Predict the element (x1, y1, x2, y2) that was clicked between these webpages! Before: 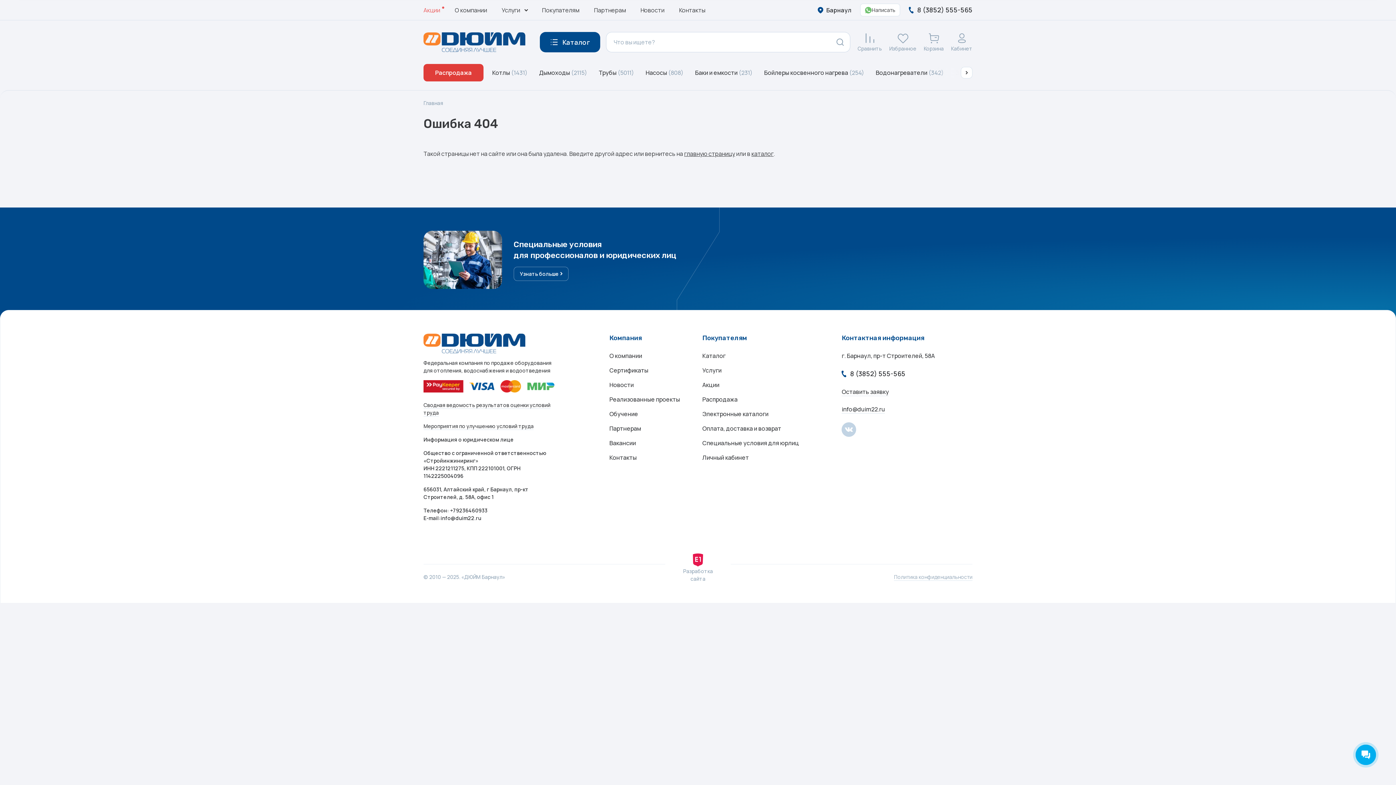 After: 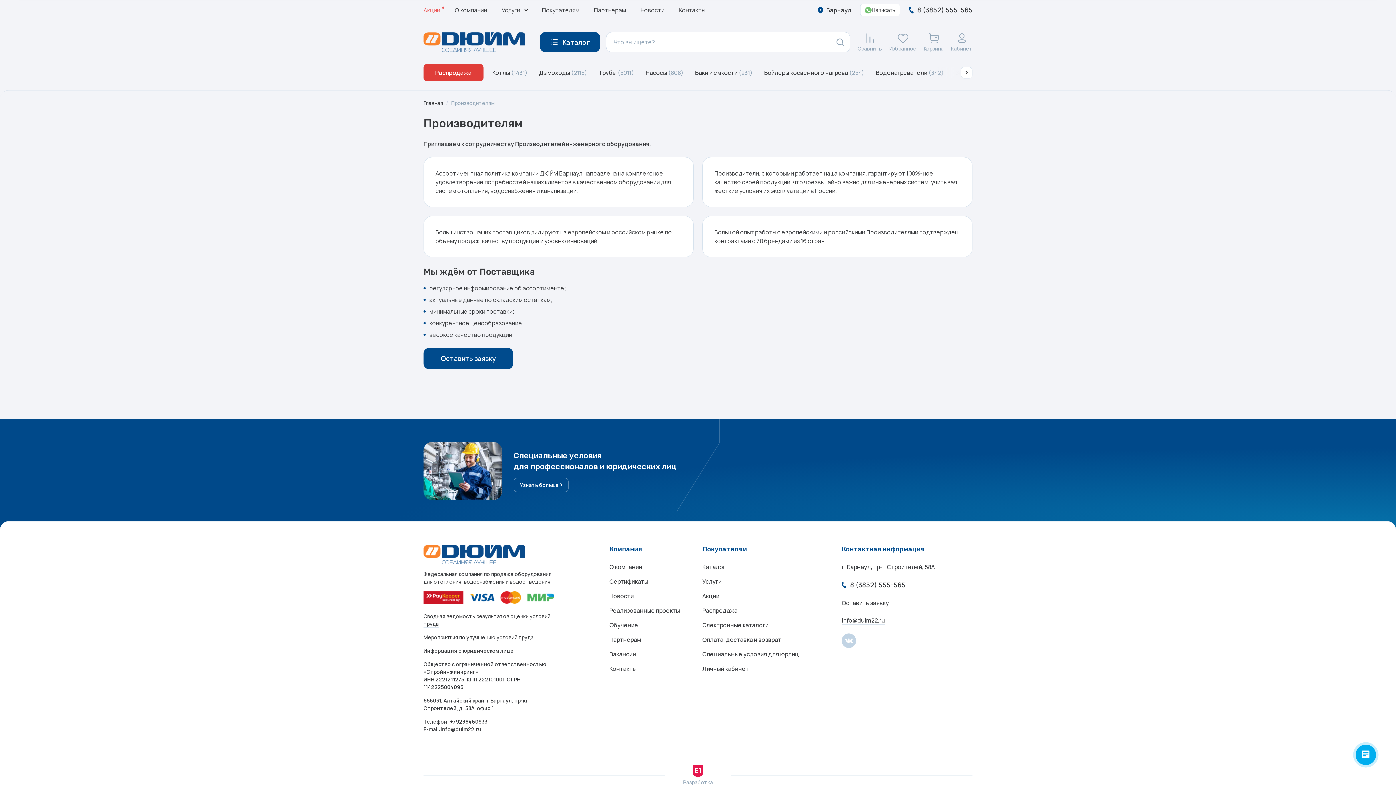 Action: bbox: (586, 0, 633, 20) label: Партнерам